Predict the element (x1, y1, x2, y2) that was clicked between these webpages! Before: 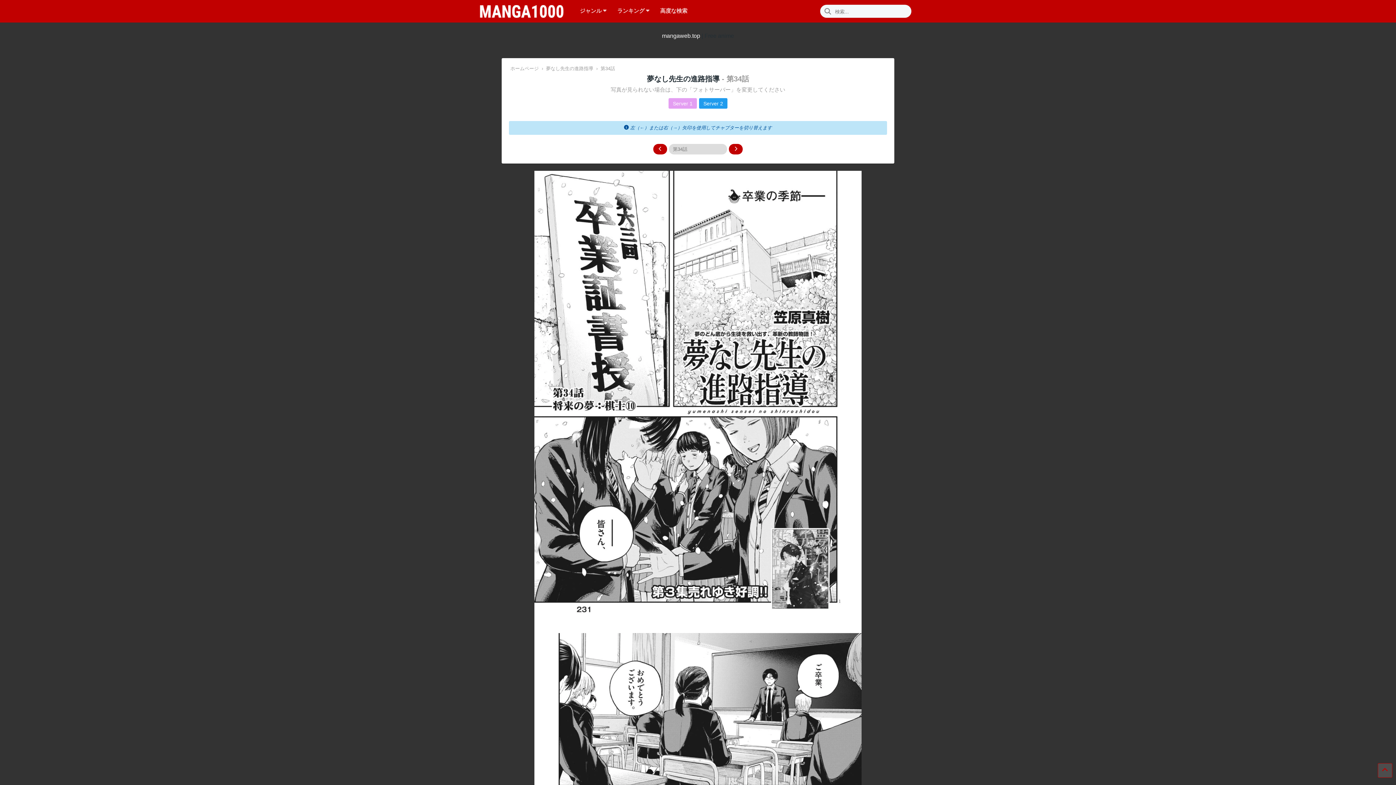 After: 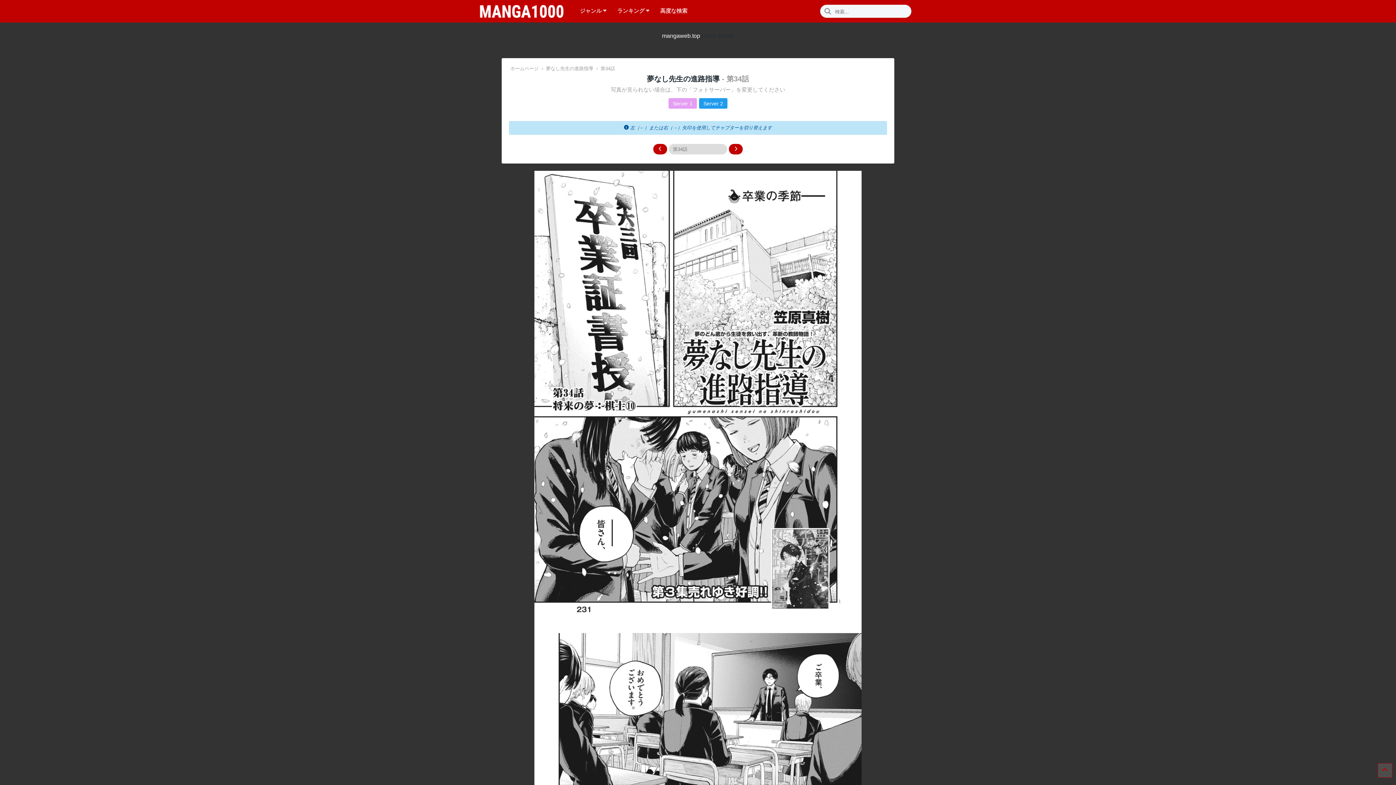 Action: label: 第34話 bbox: (600, 65, 615, 71)